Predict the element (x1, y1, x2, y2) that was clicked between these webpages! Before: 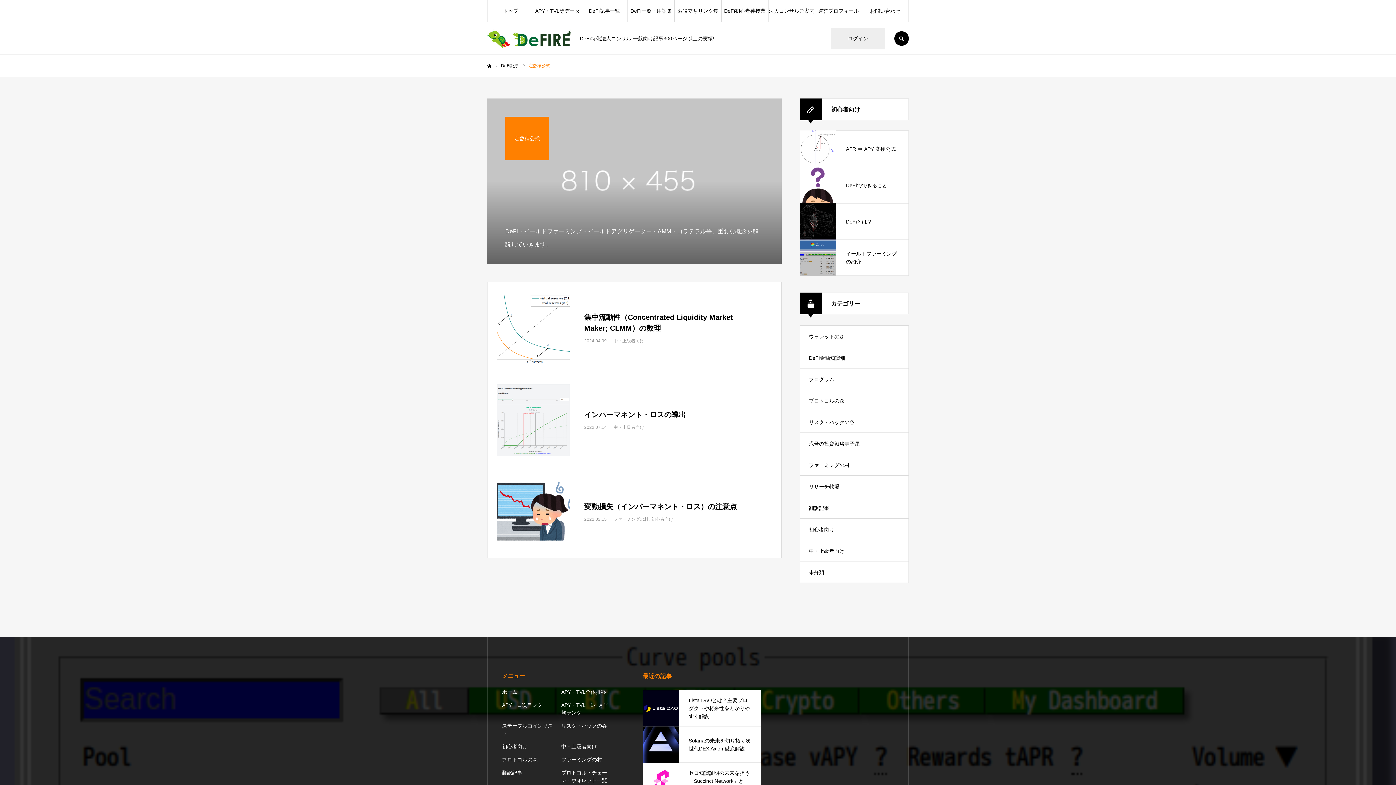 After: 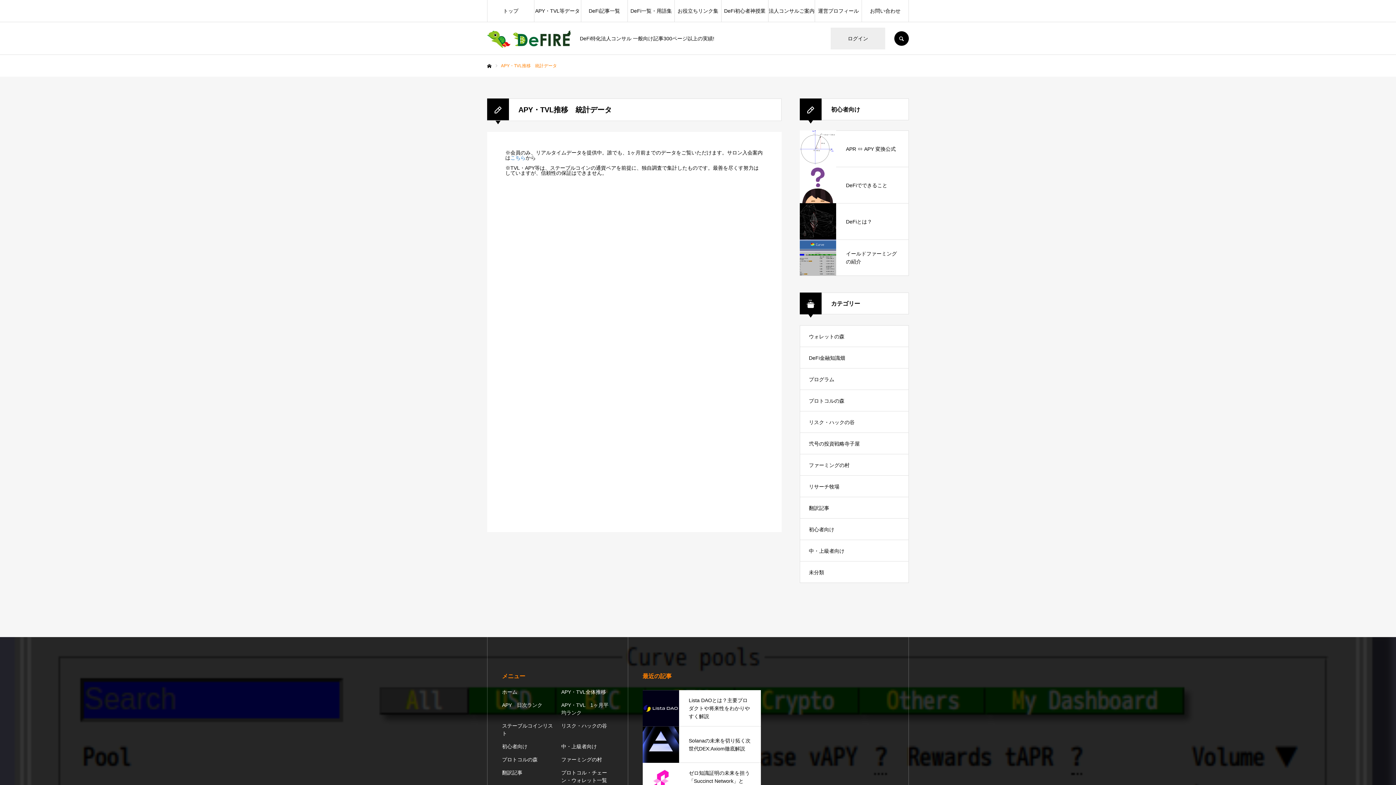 Action: bbox: (561, 688, 613, 696) label: APY・TVL全体推移